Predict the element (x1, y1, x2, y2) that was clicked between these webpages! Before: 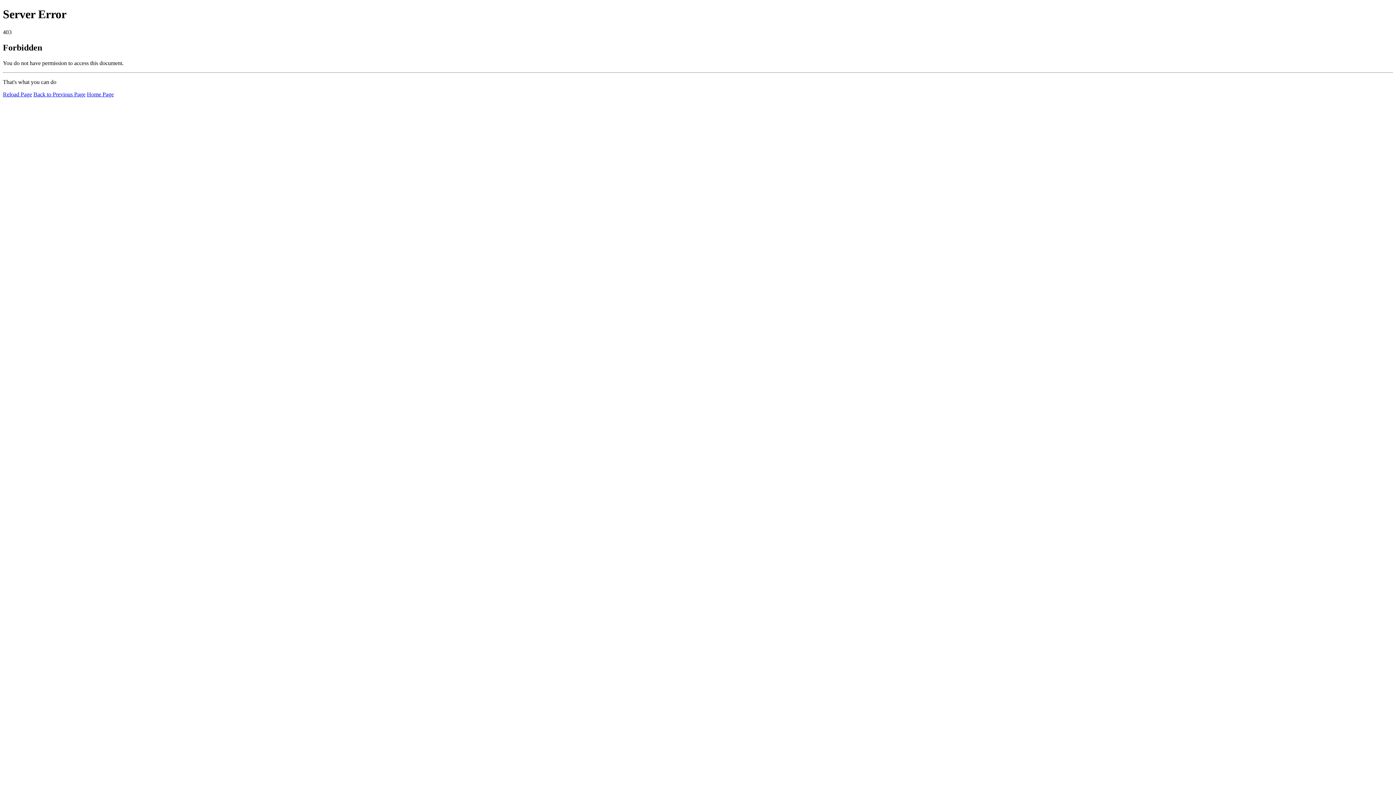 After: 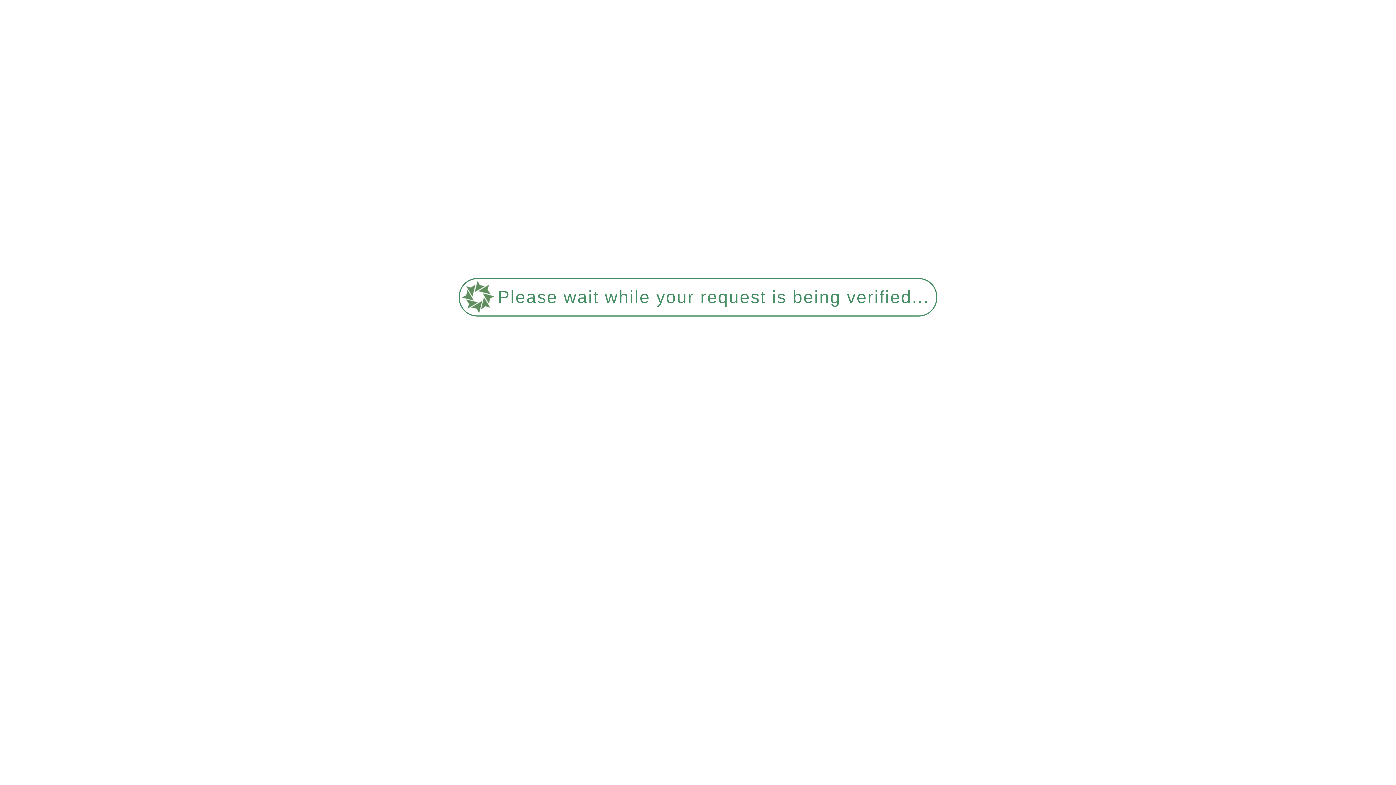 Action: label: Home Page bbox: (86, 91, 113, 97)